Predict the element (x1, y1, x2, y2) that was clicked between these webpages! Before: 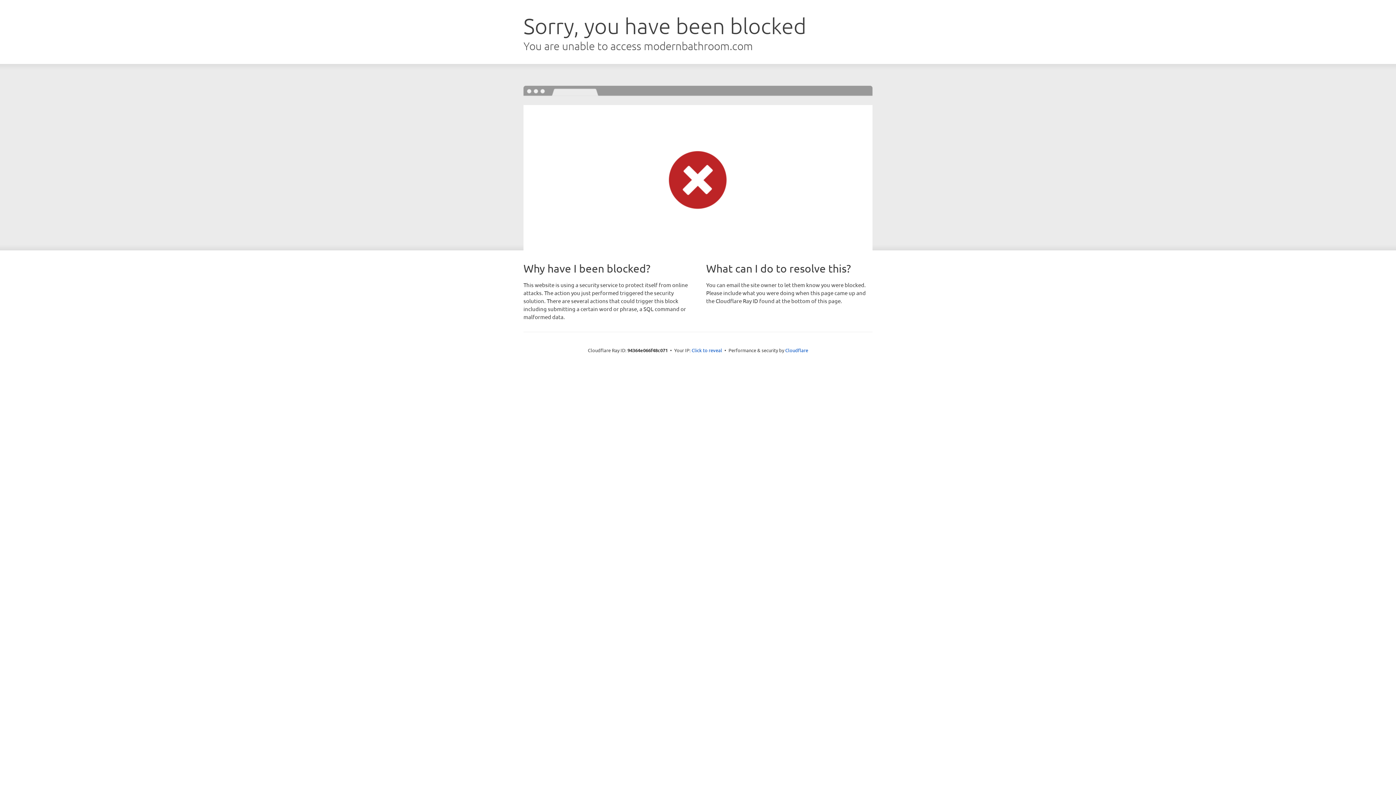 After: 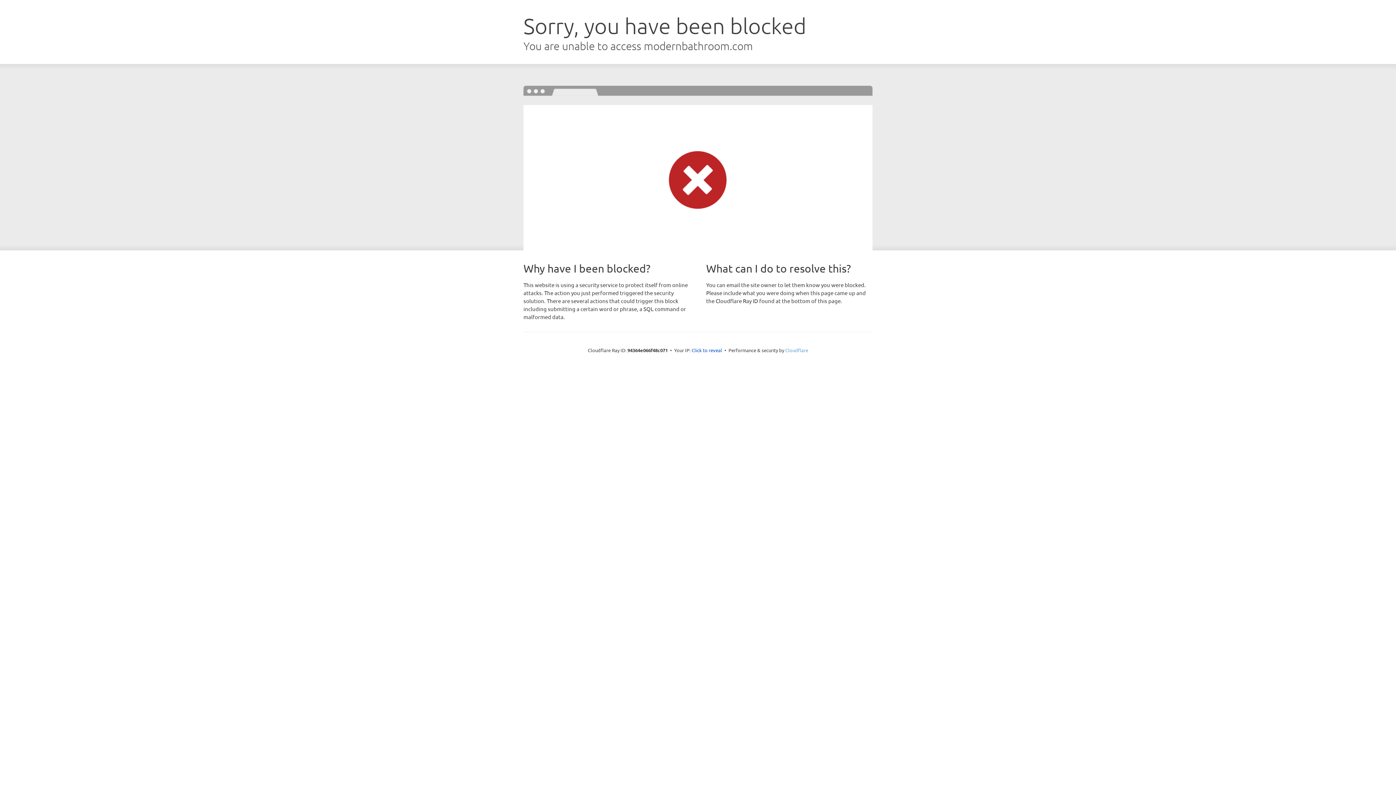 Action: label: Cloudflare bbox: (785, 347, 808, 353)